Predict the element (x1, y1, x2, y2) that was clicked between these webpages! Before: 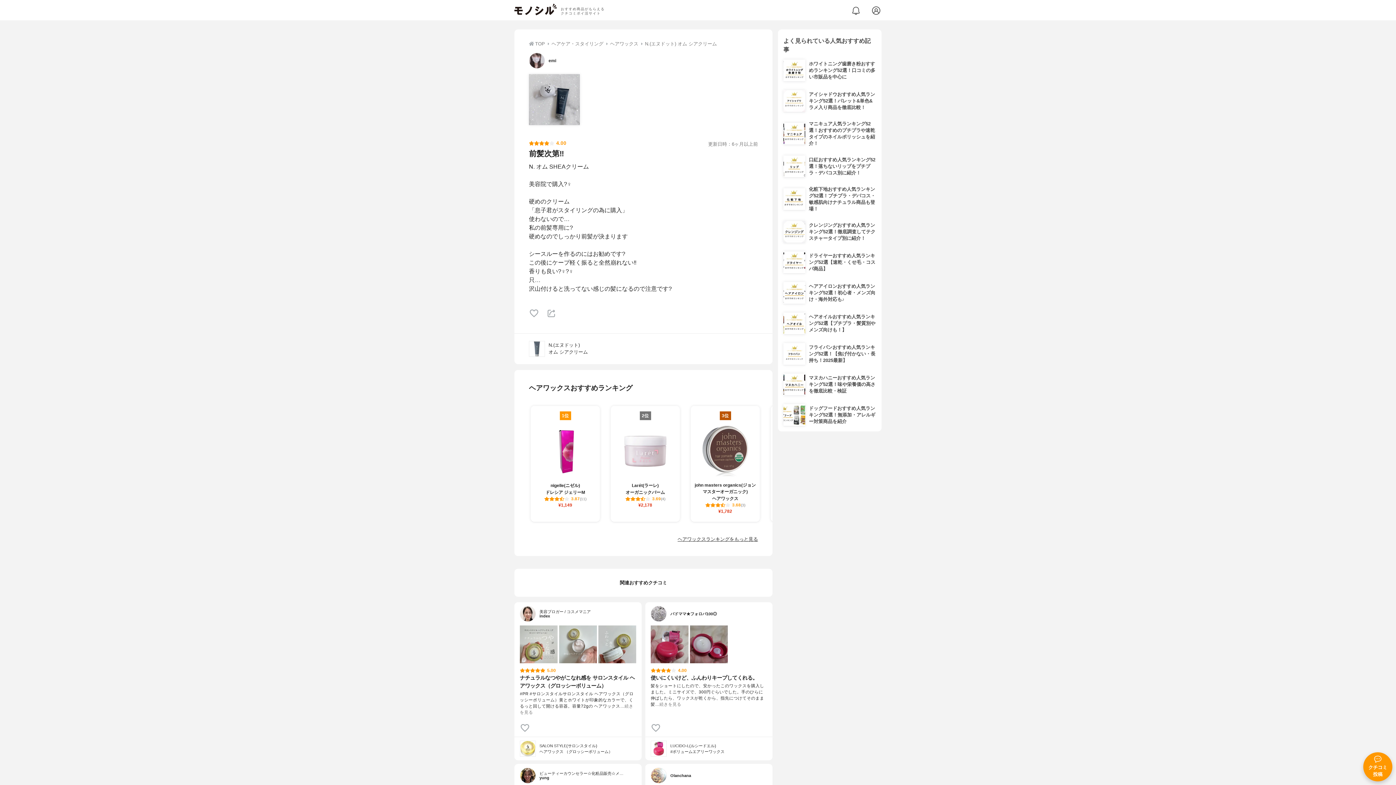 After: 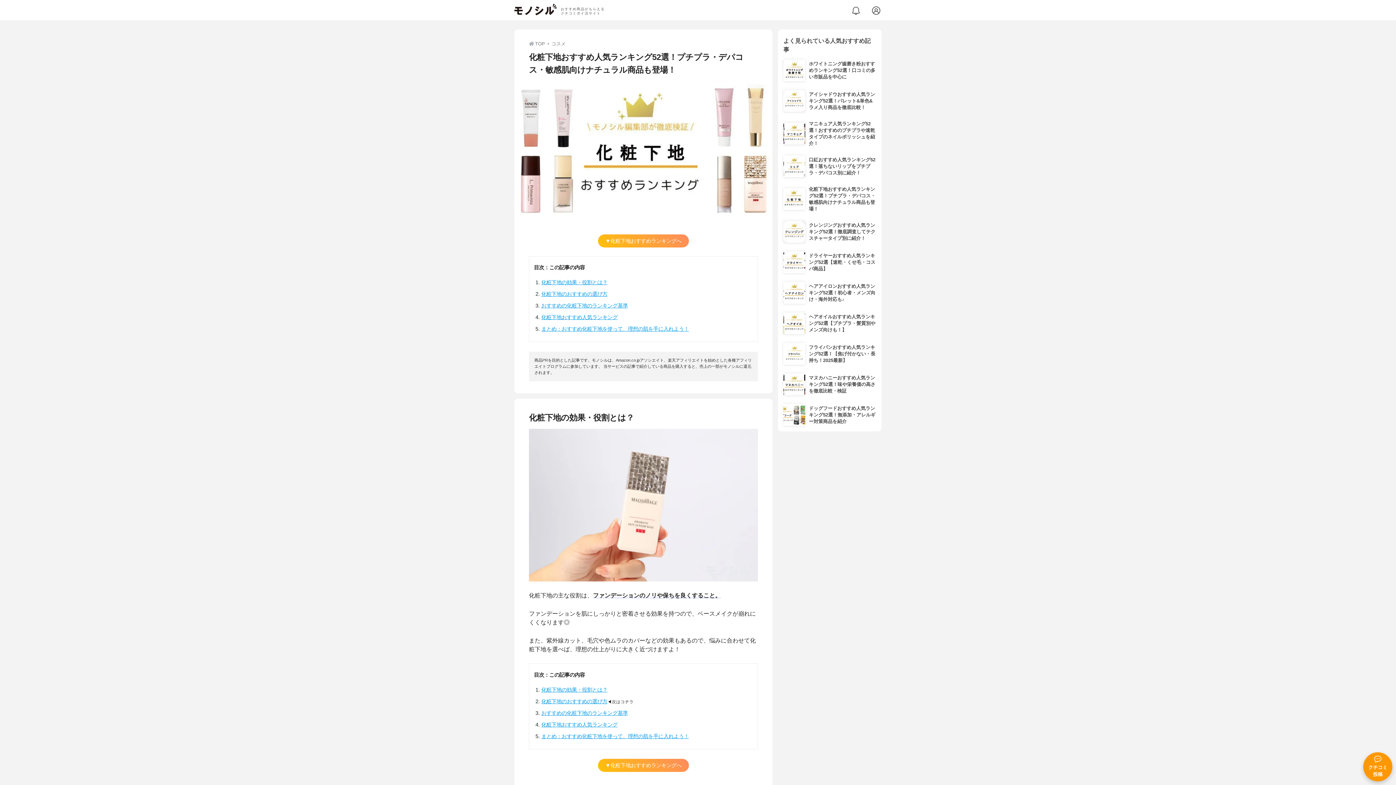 Action: bbox: (783, 186, 876, 212) label: 	化粧下地おすすめ人気ランキング52選！プチプラ・デパコス・敏感肌向けナチュラル商品も登場！